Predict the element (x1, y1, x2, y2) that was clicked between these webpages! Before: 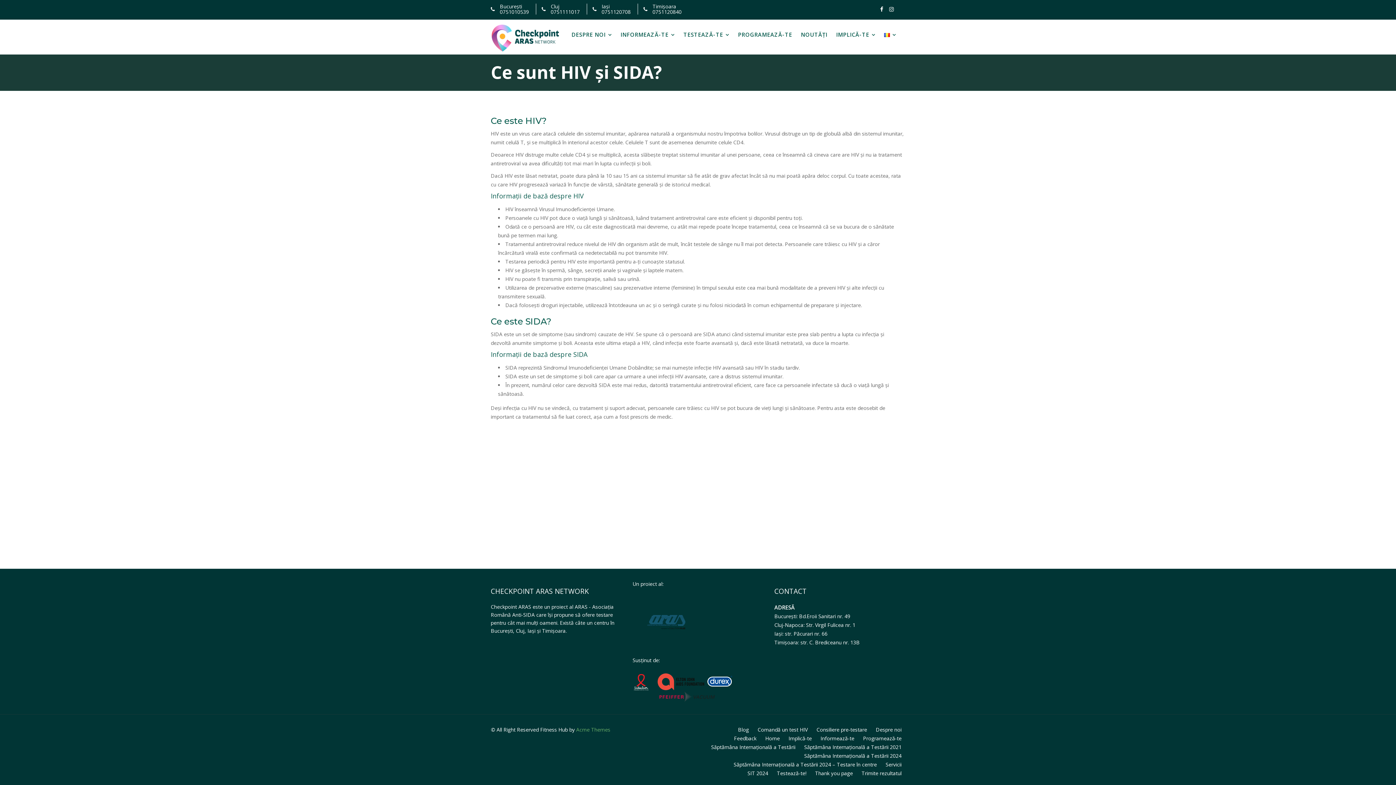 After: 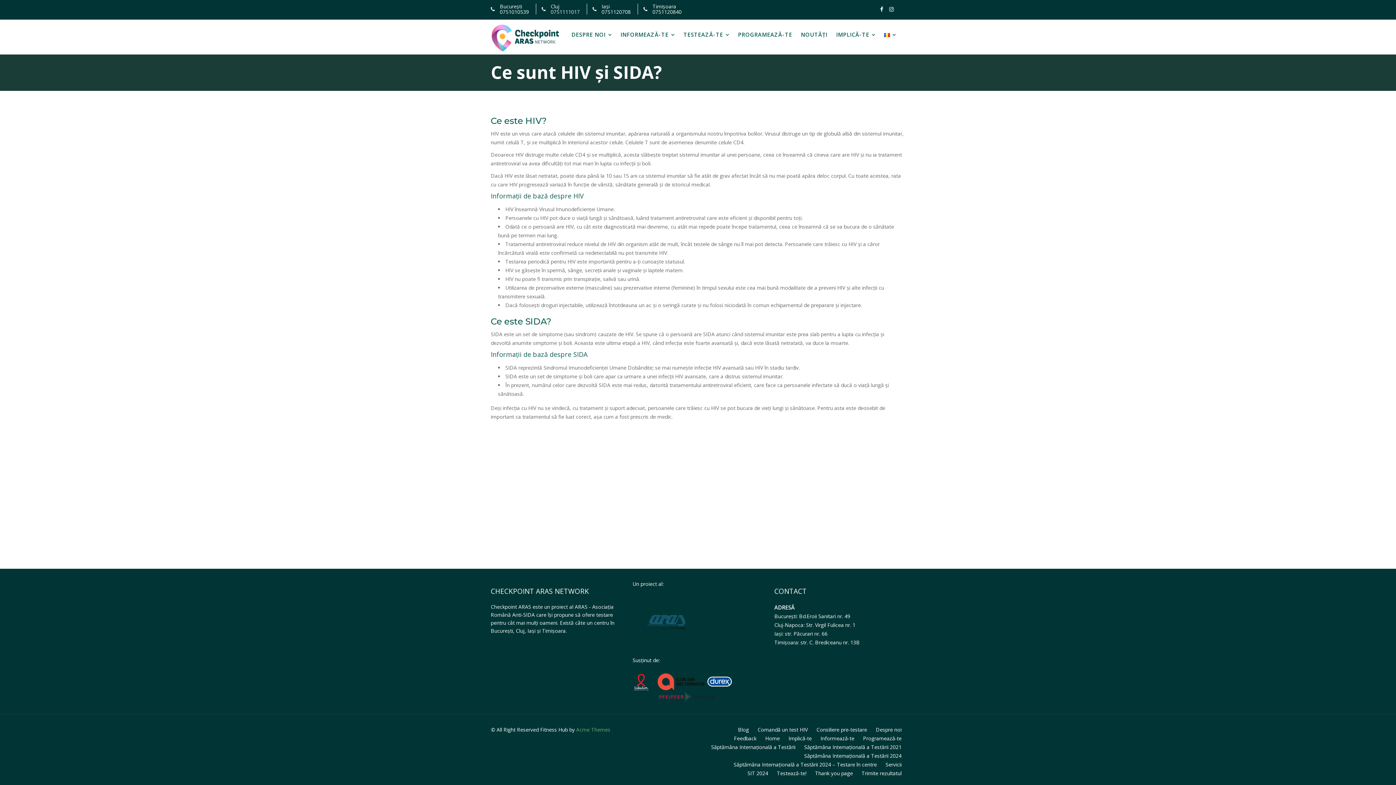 Action: bbox: (550, 11, 580, 12) label: 0751111017